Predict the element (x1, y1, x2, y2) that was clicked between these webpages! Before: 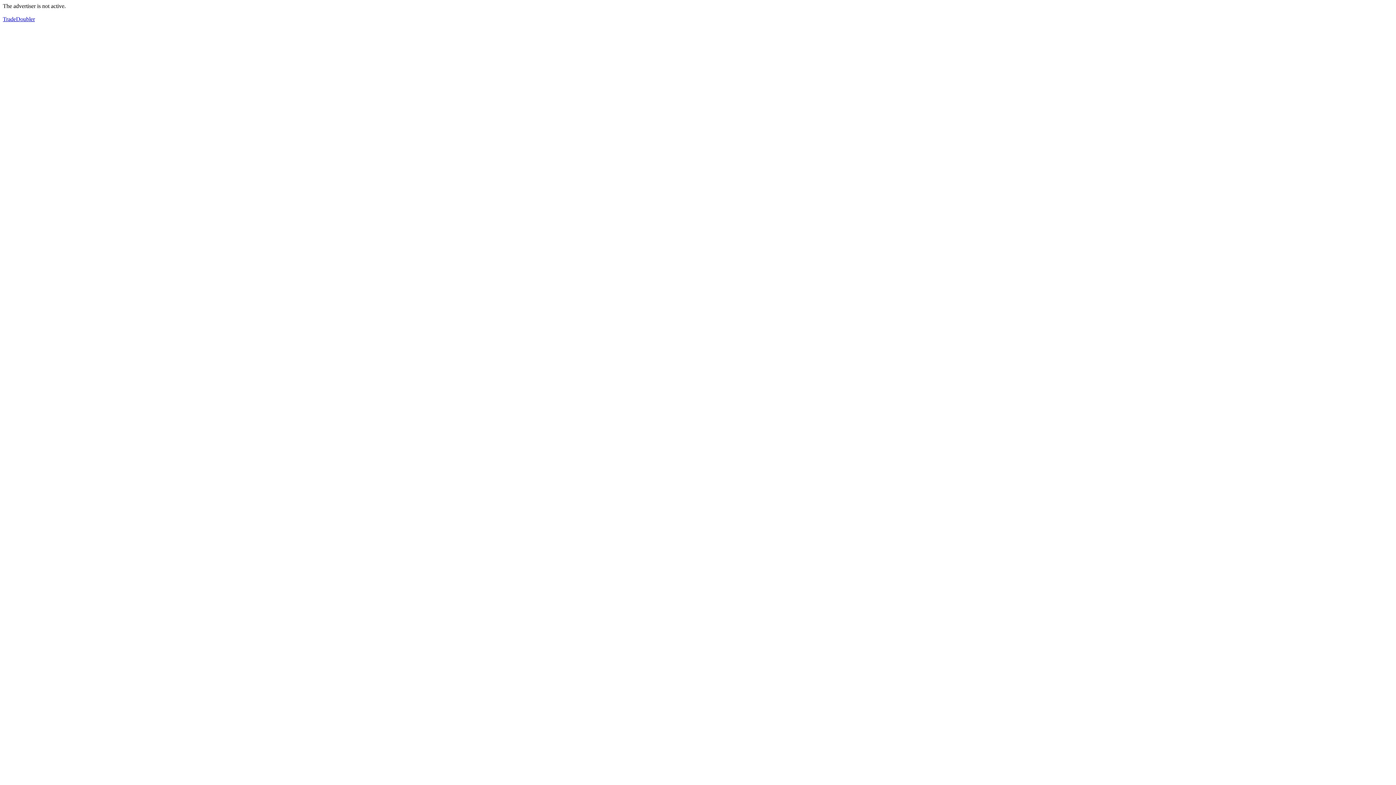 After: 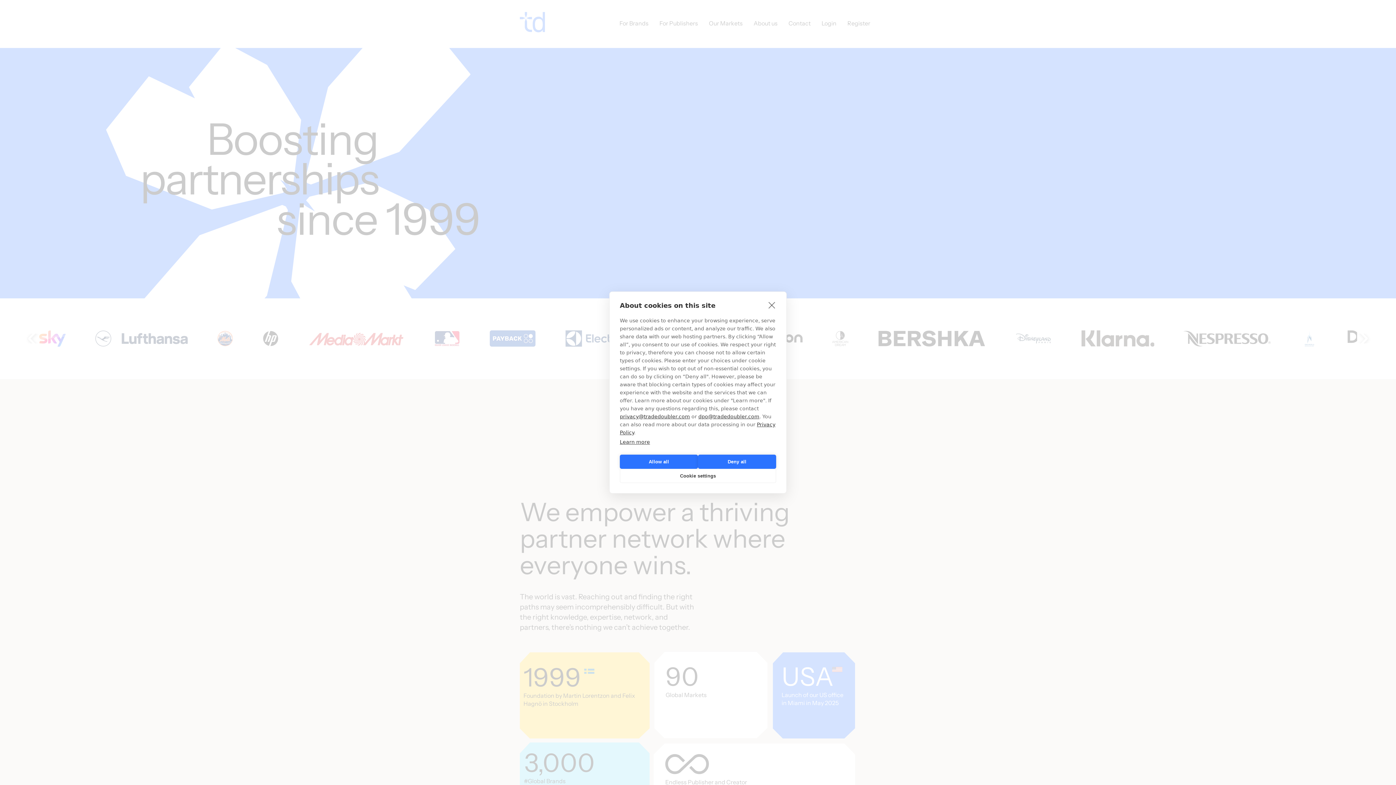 Action: label: TradeDoubler bbox: (2, 16, 34, 22)